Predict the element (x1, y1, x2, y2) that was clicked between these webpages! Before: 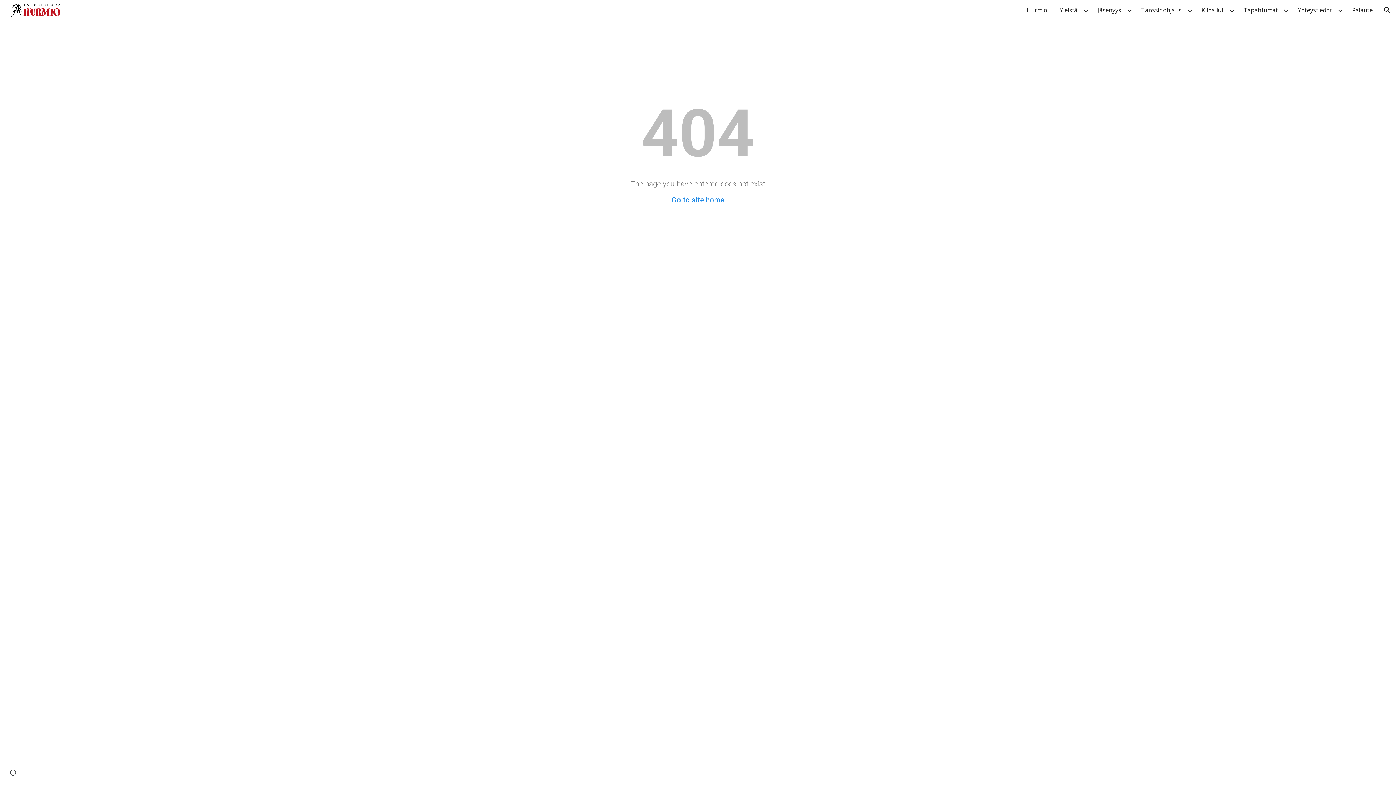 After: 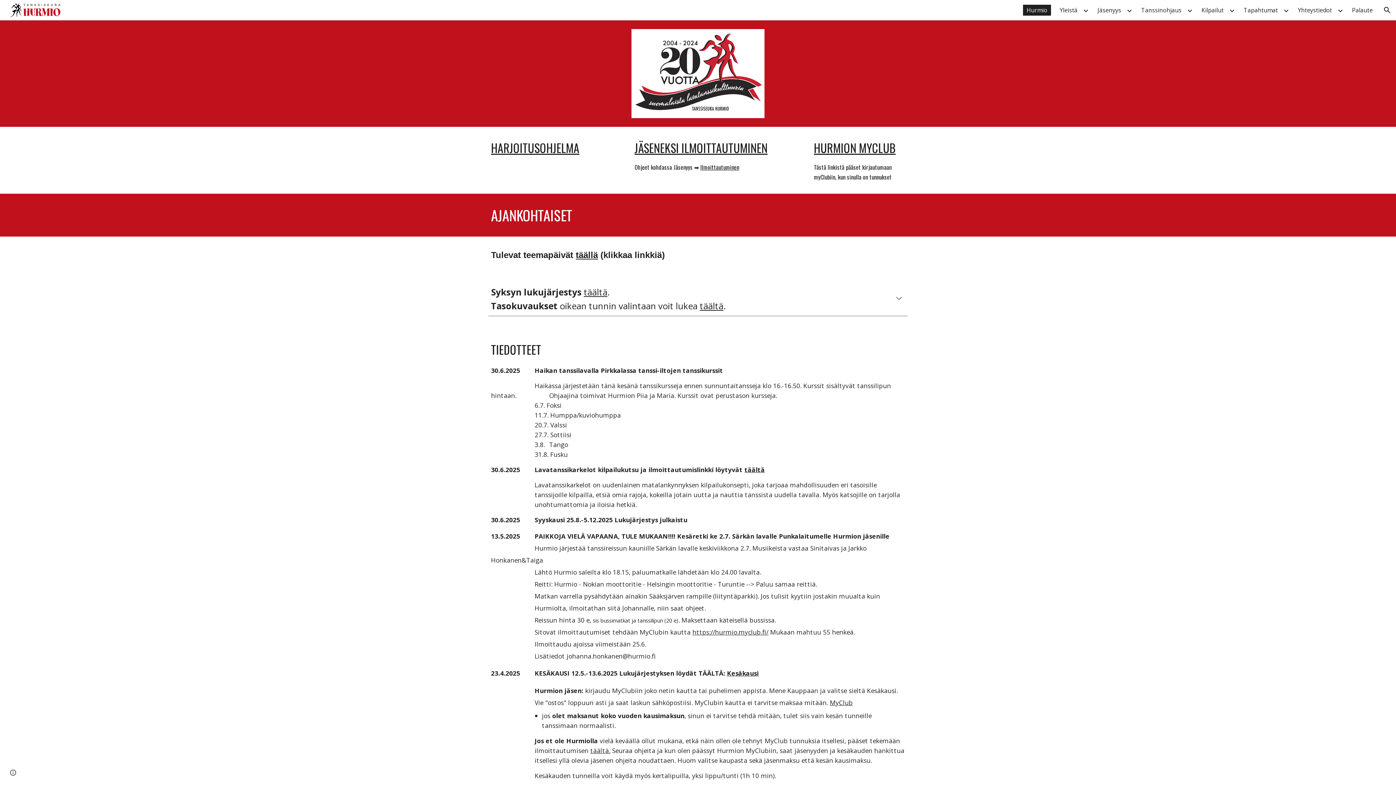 Action: bbox: (671, 195, 724, 204) label: Go to site home